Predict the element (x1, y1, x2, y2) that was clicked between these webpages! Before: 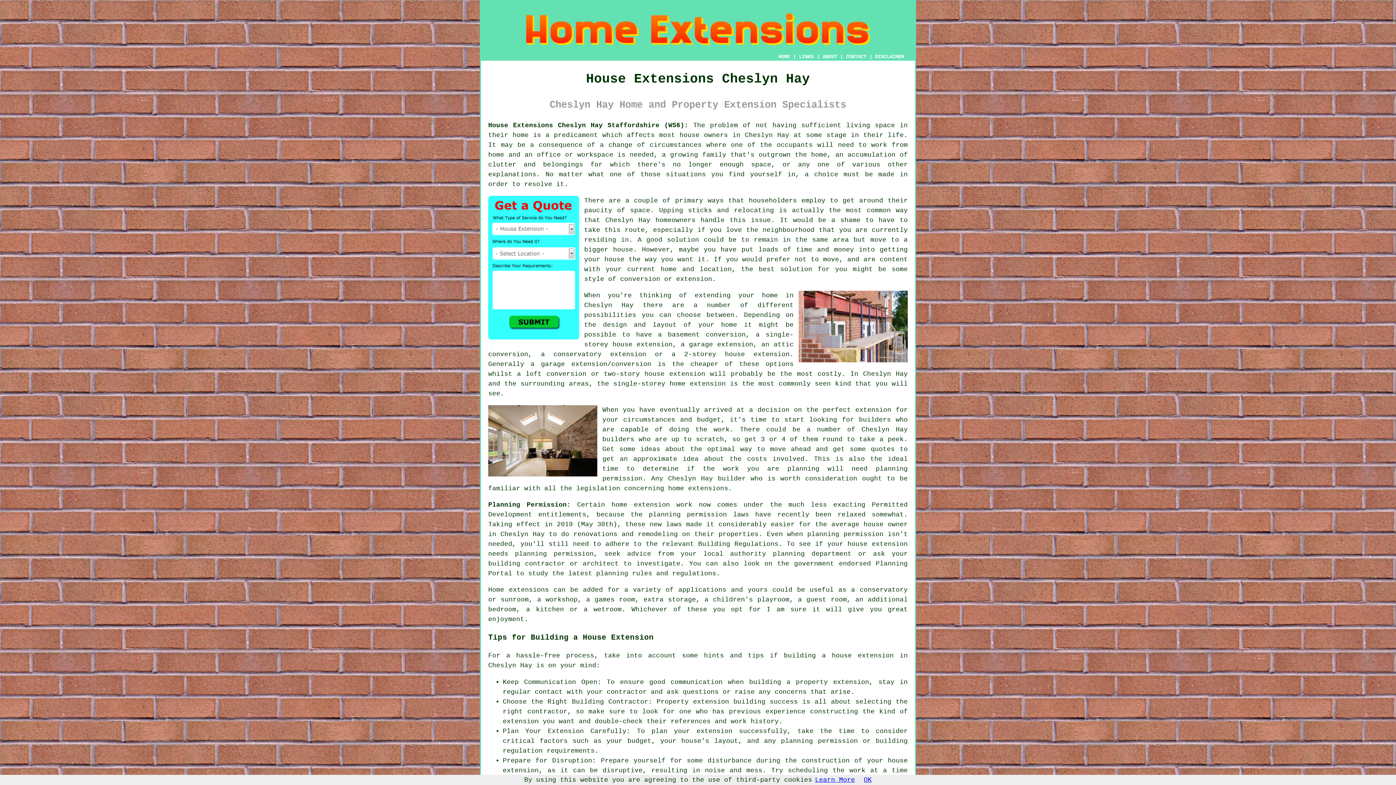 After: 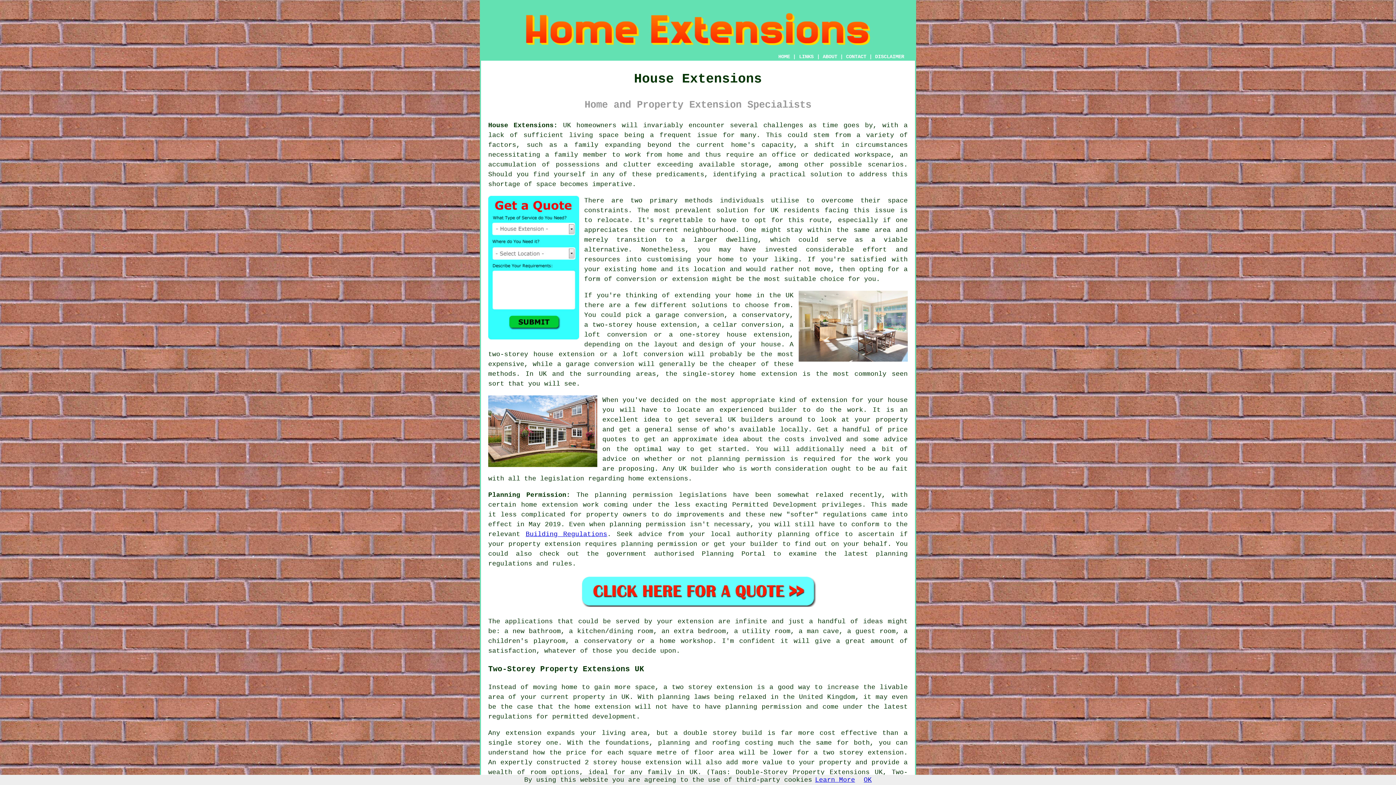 Action: label: House Extensions Cheslyn Hay Staffordshire (WS6): bbox: (488, 121, 688, 128)